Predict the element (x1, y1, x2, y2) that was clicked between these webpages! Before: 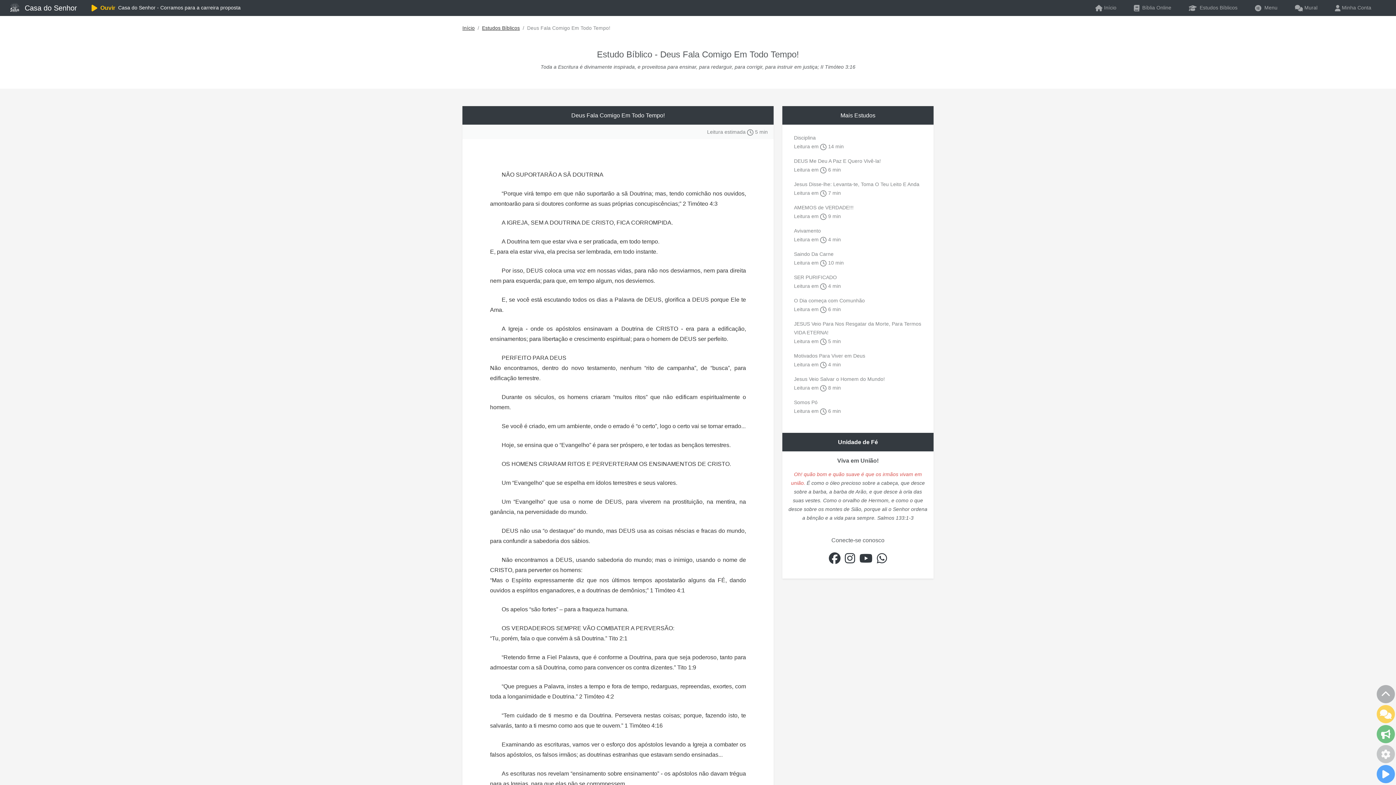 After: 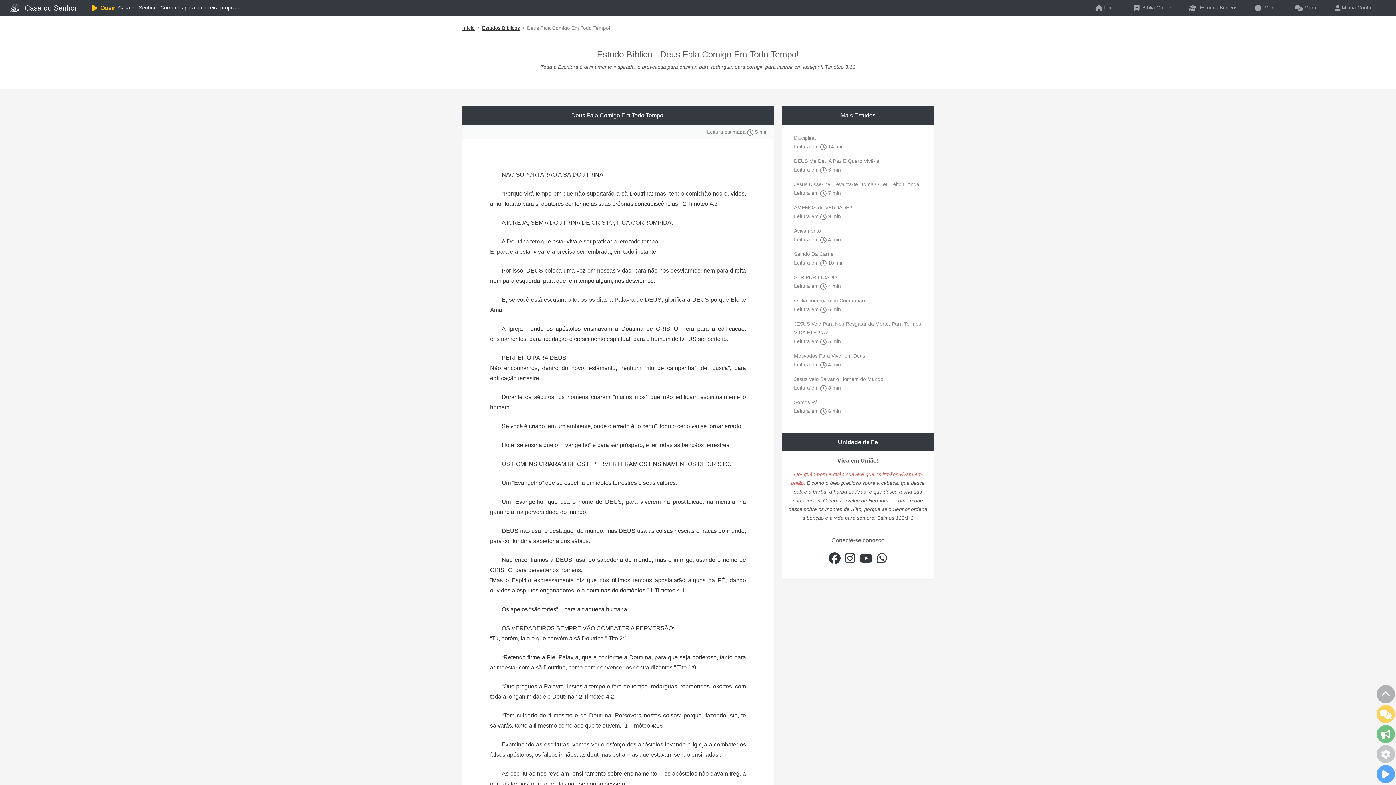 Action: bbox: (877, 554, 887, 561)